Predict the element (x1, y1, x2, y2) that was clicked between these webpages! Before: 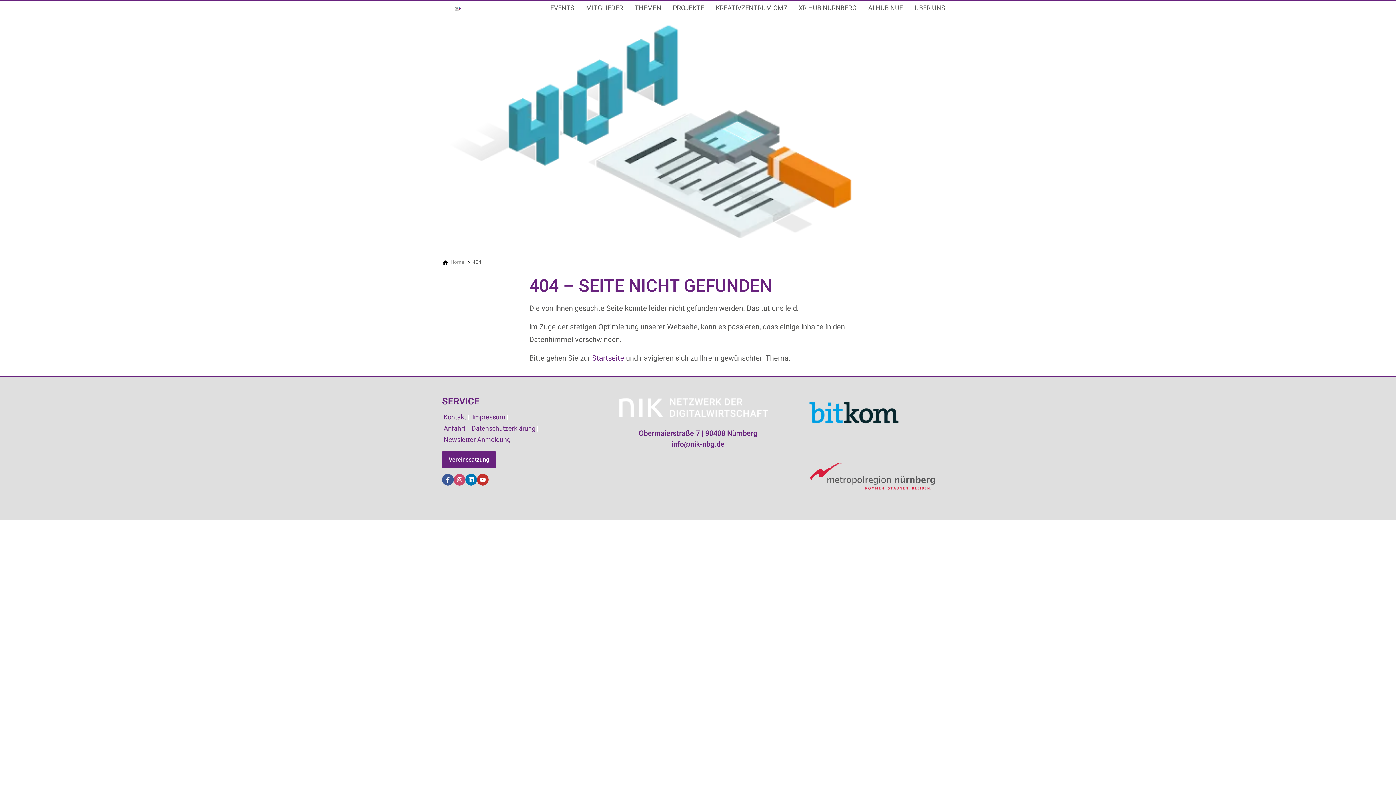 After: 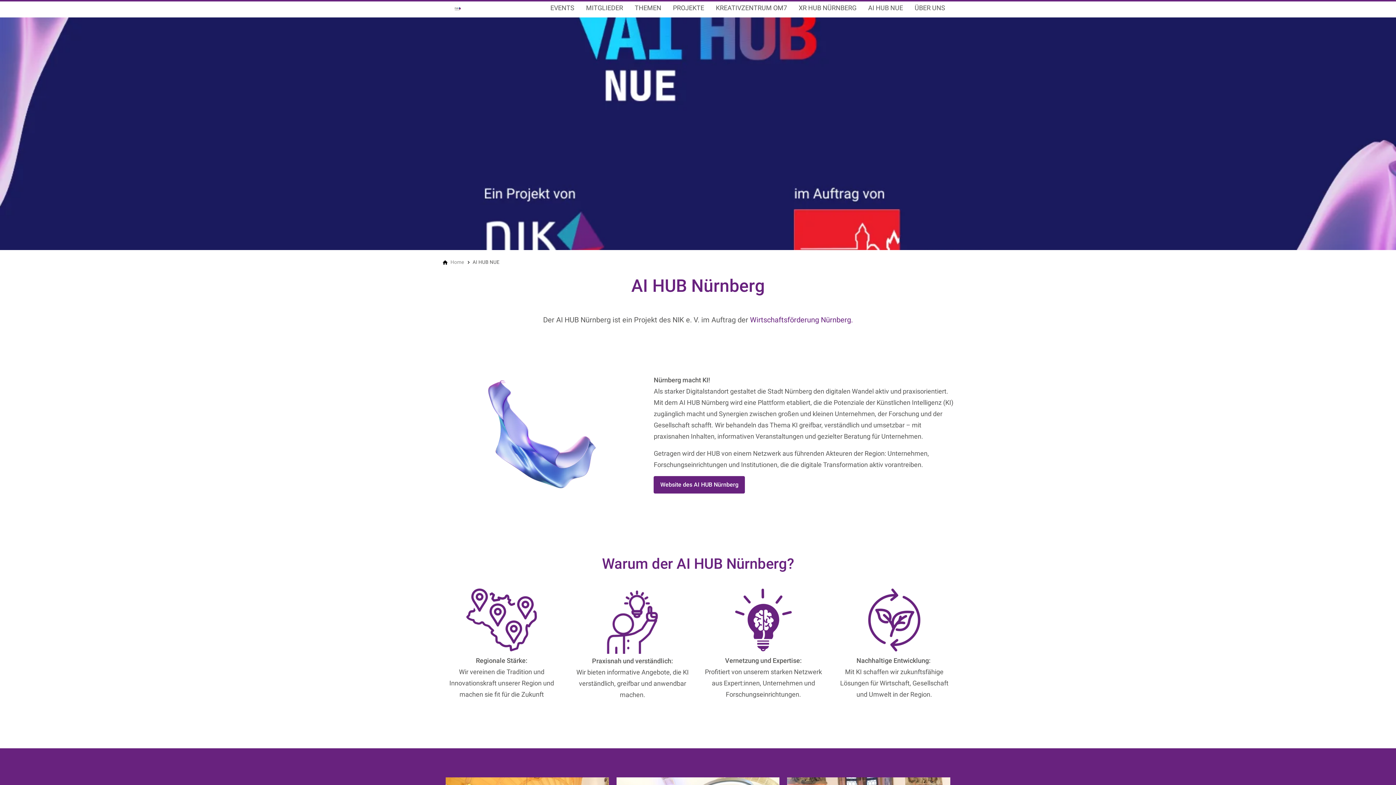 Action: label: AI HUB NUE bbox: (868, 2, 903, 13)